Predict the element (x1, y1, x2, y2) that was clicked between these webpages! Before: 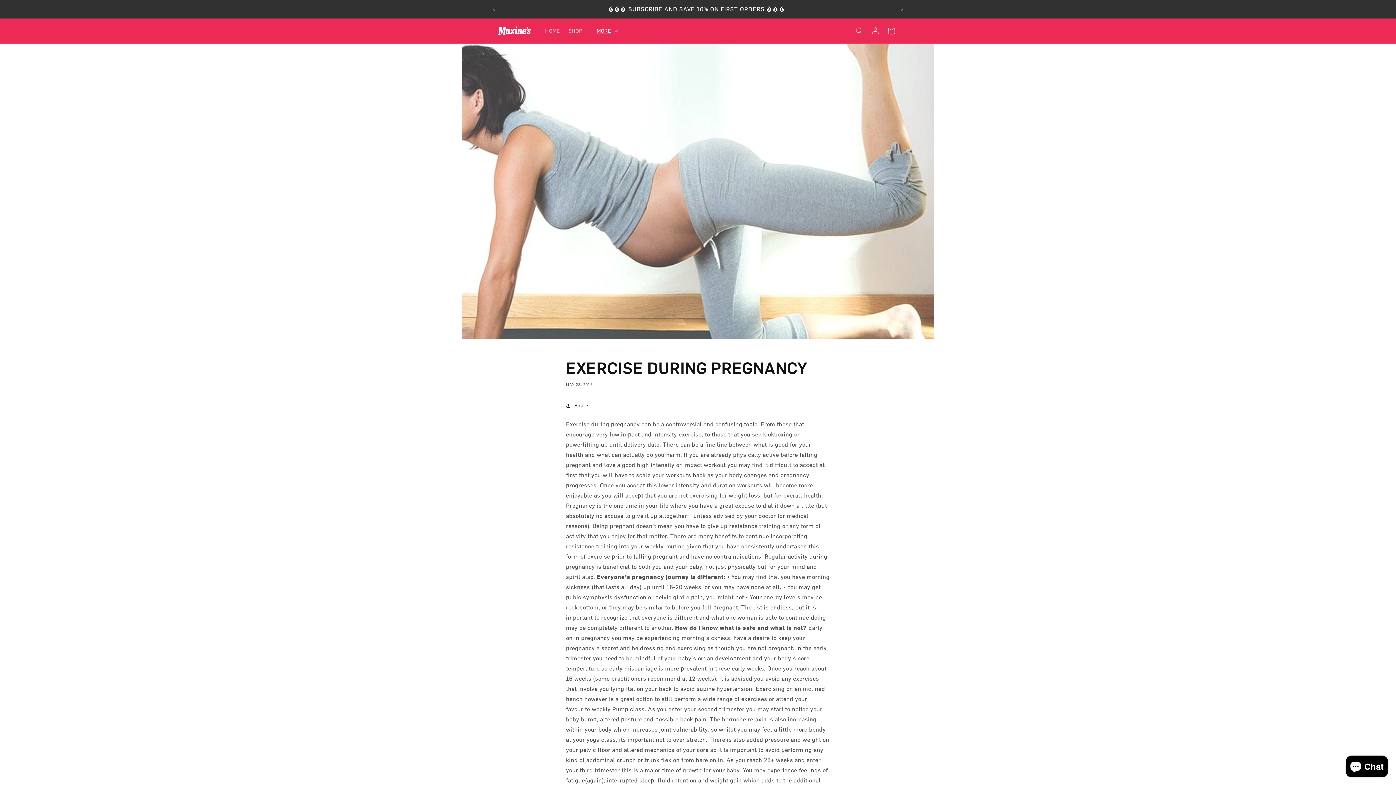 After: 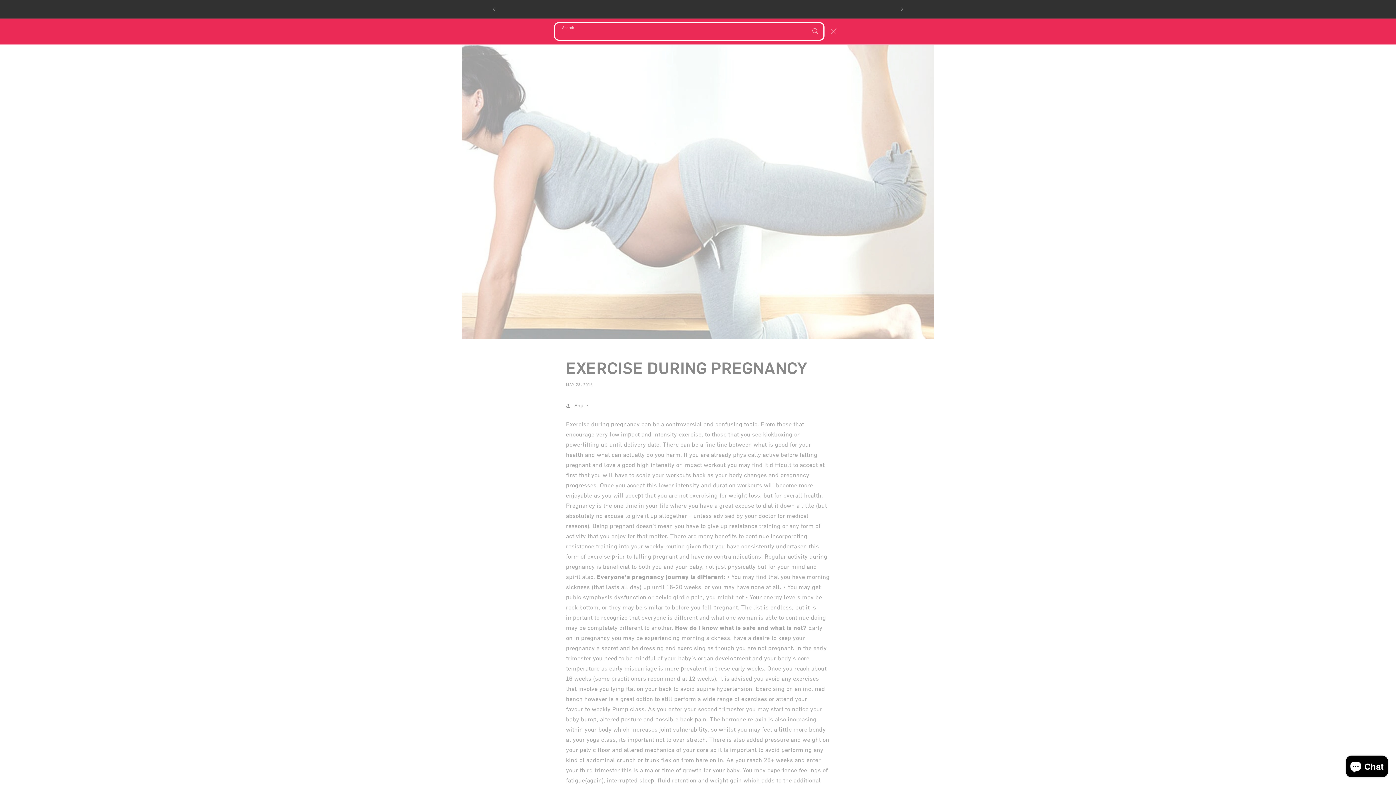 Action: bbox: (851, 22, 867, 38) label: Search